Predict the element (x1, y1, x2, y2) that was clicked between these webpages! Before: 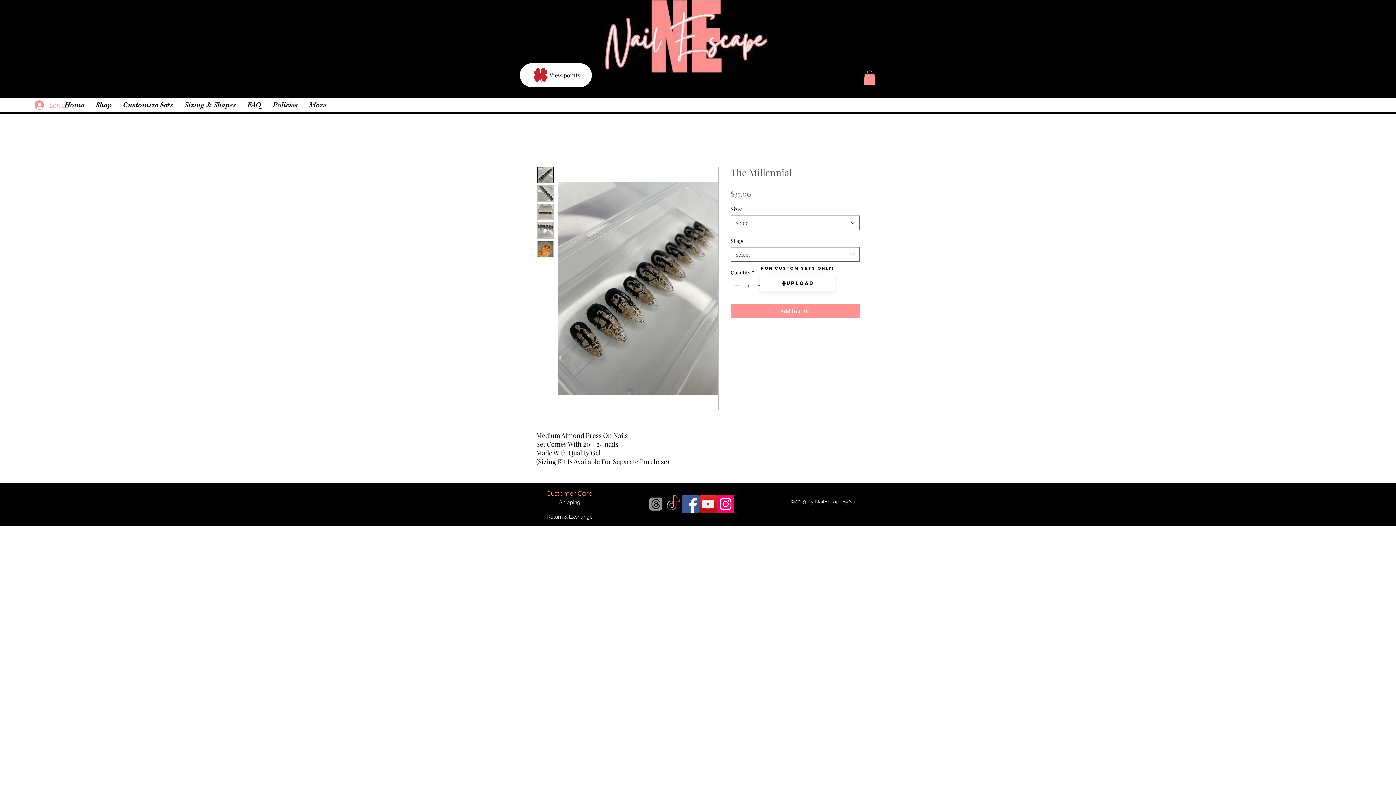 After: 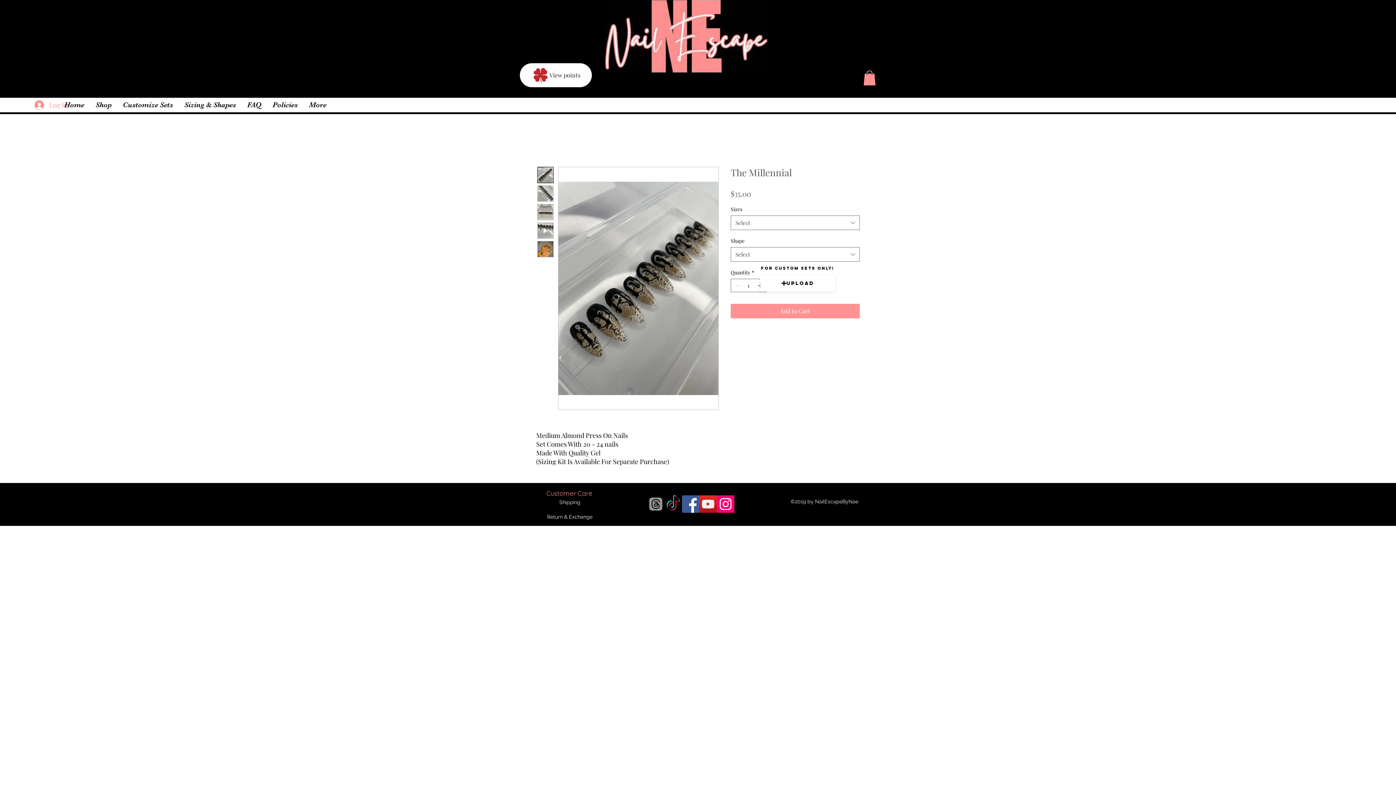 Action: bbox: (537, 222, 553, 238)